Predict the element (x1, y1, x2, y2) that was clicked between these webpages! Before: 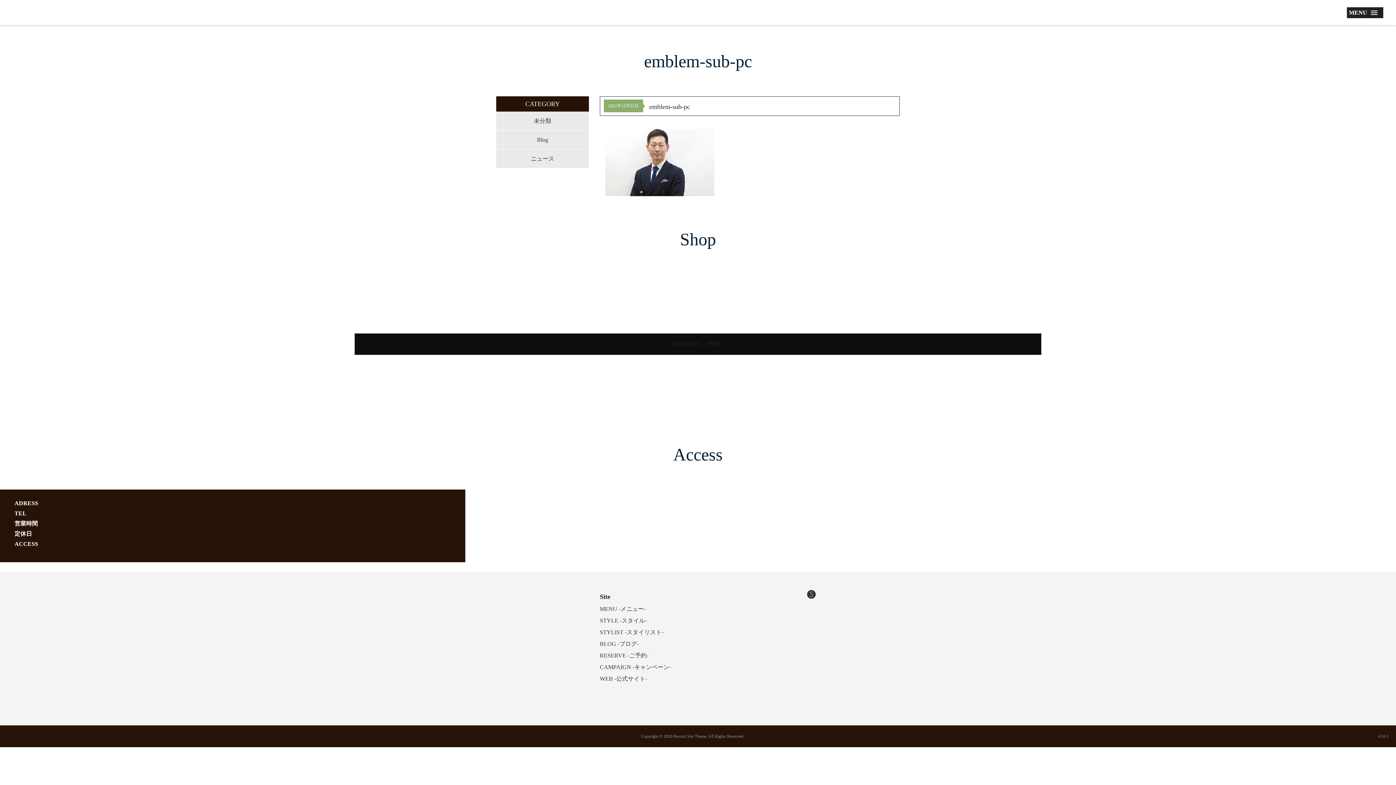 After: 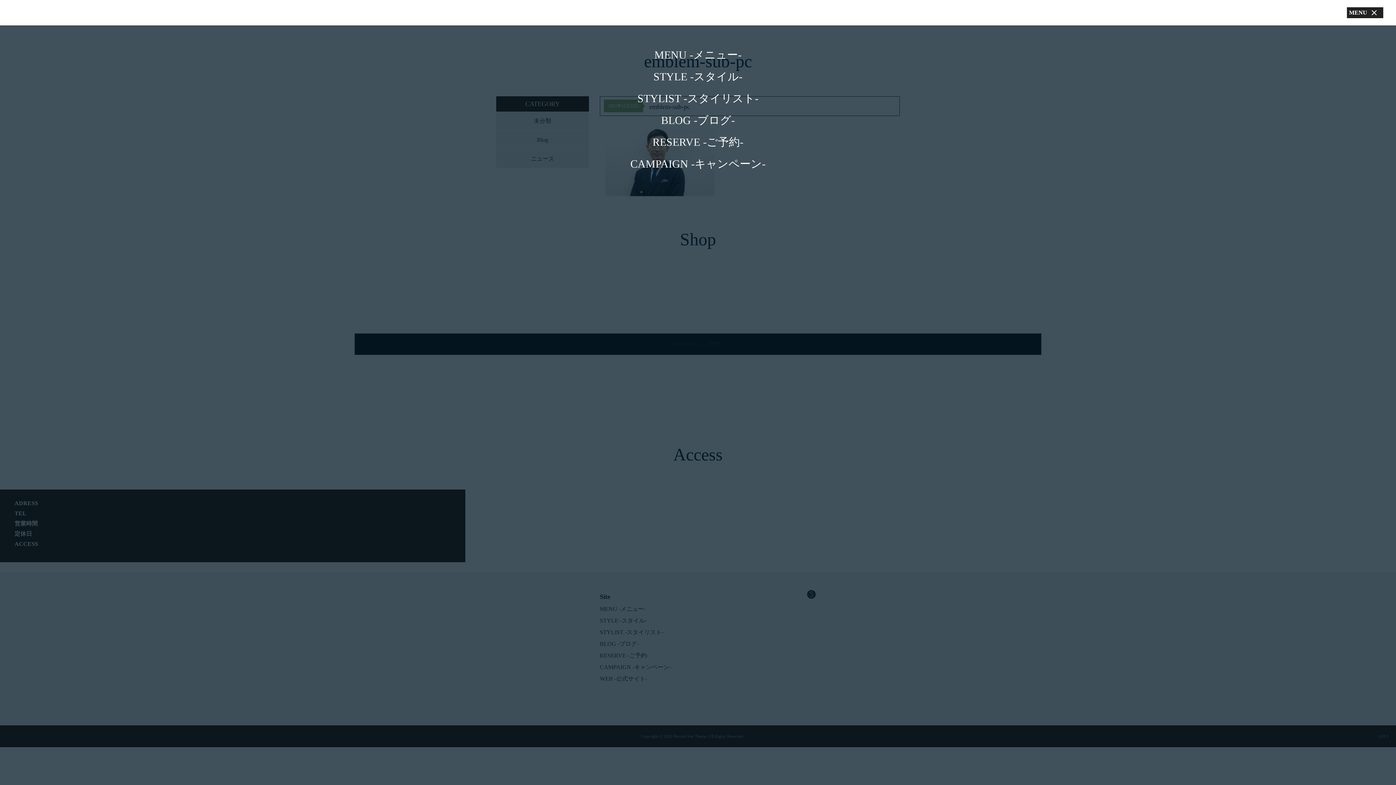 Action: label: MENU bbox: (1347, 7, 1383, 18)